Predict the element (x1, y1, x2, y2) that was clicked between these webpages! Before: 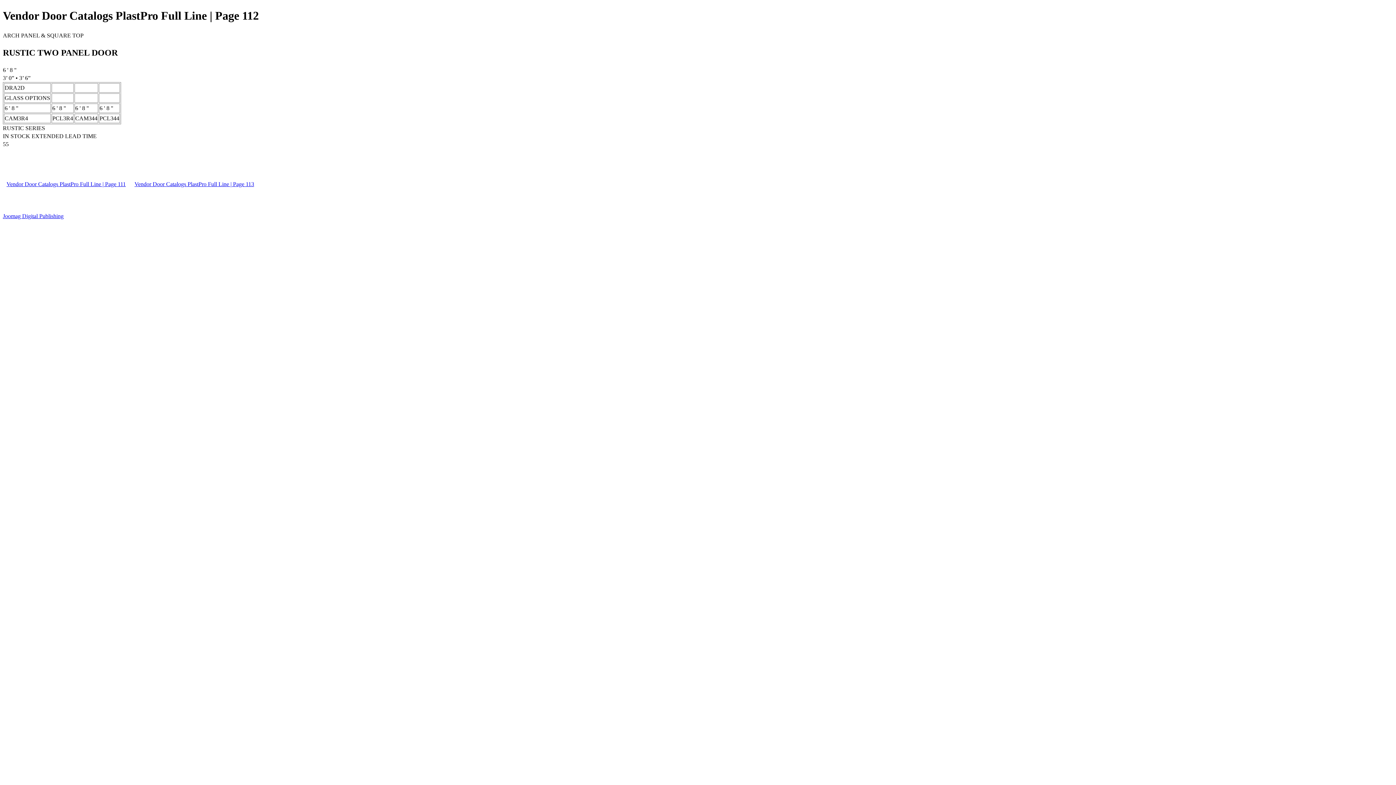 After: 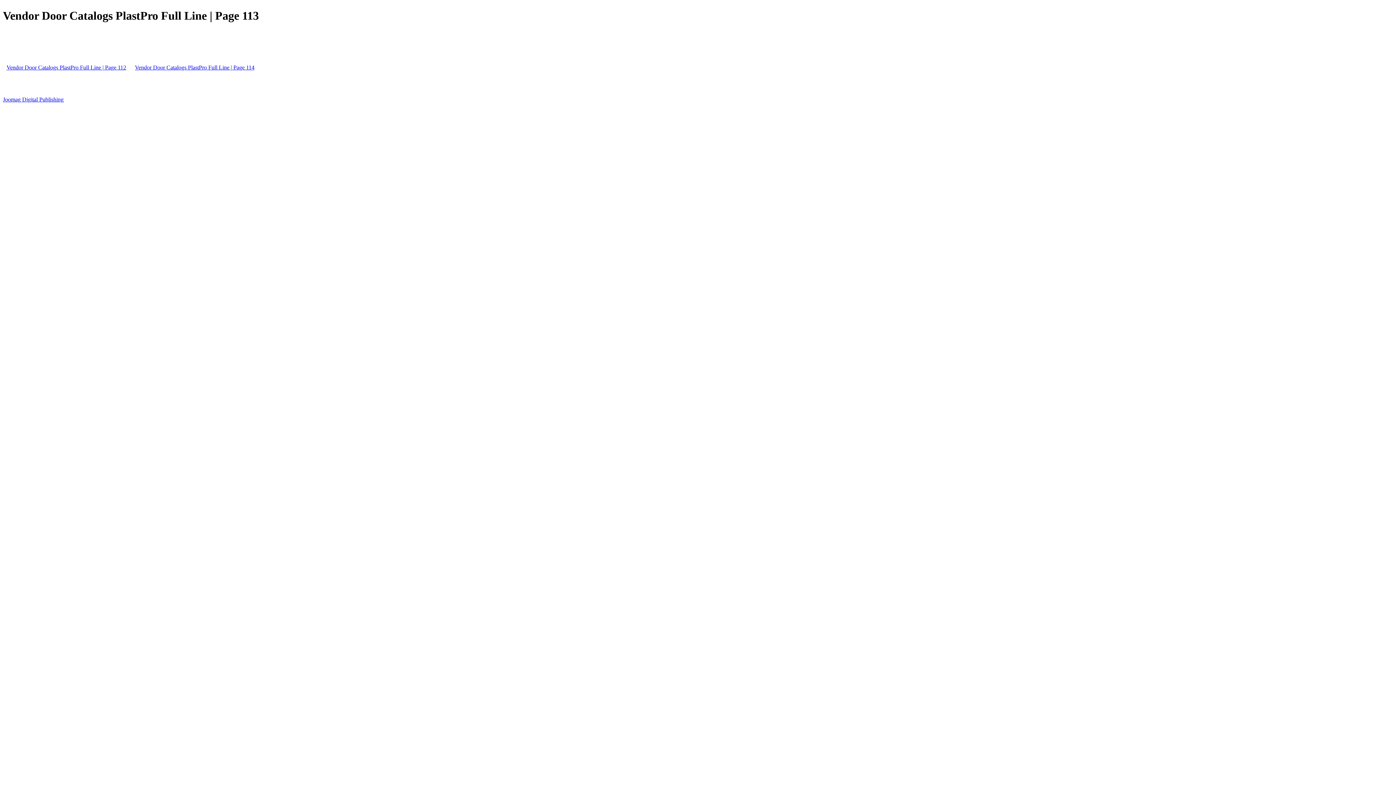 Action: label: Vendor Door Catalogs PlastPro Full Line | Page 113 bbox: (130, 180, 257, 187)